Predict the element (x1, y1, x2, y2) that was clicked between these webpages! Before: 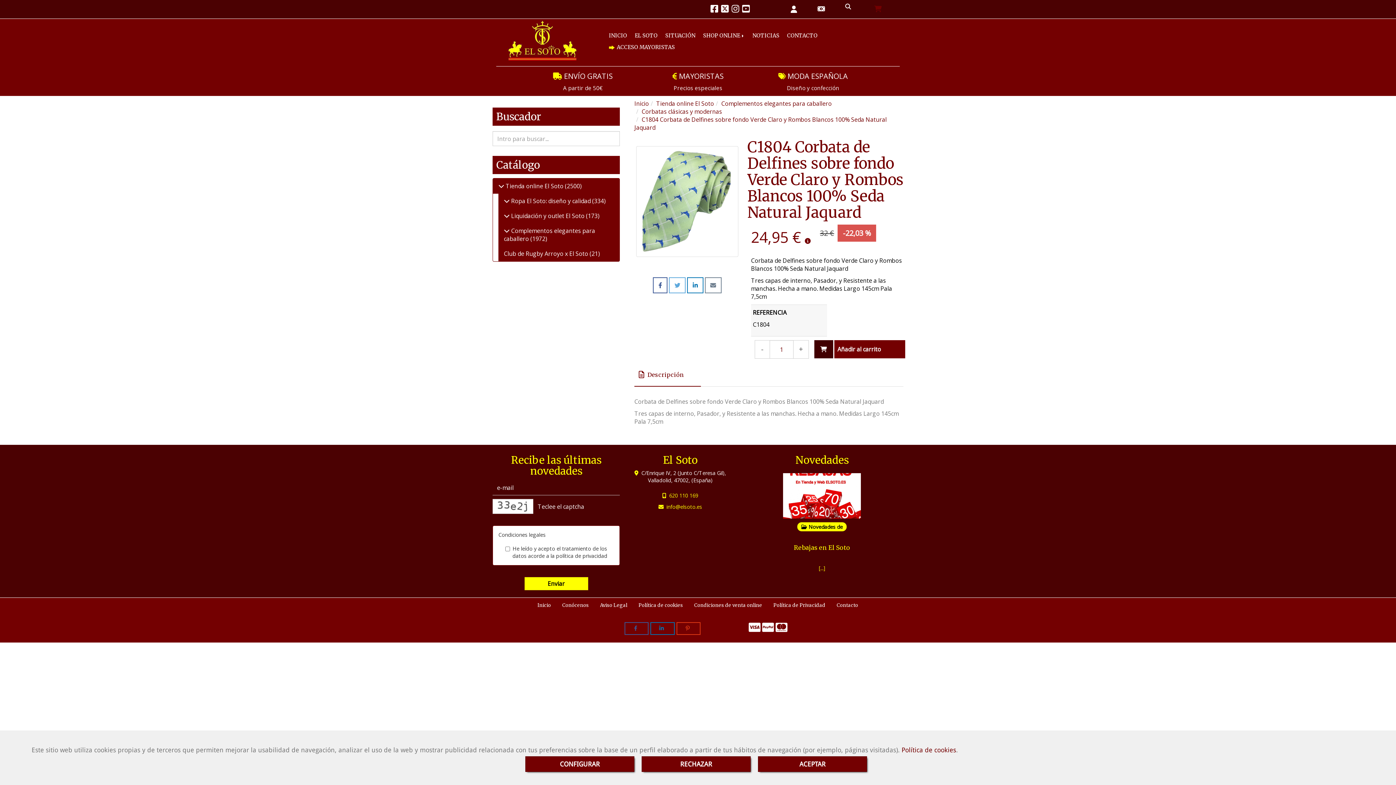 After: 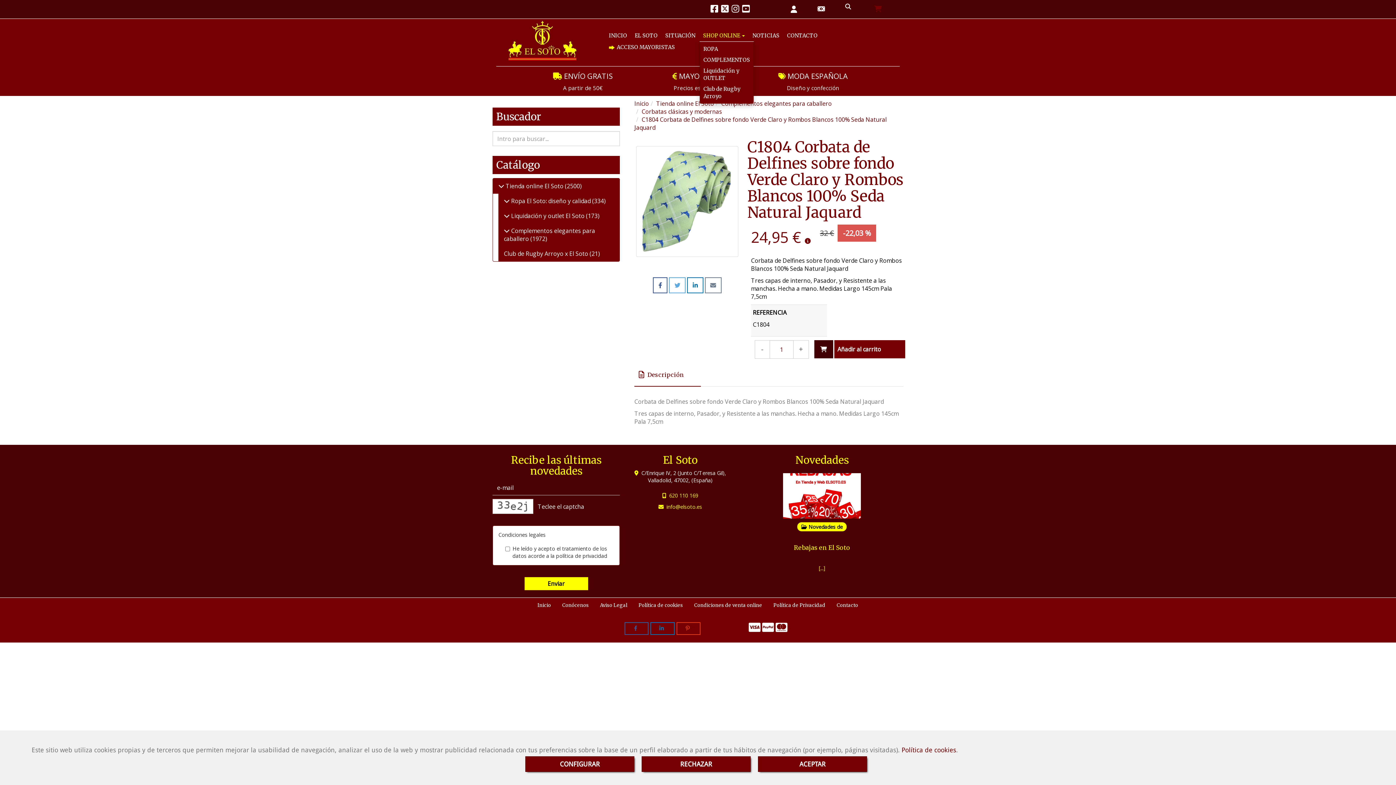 Action: label: SHOP ONLINE  bbox: (699, 29, 748, 41)